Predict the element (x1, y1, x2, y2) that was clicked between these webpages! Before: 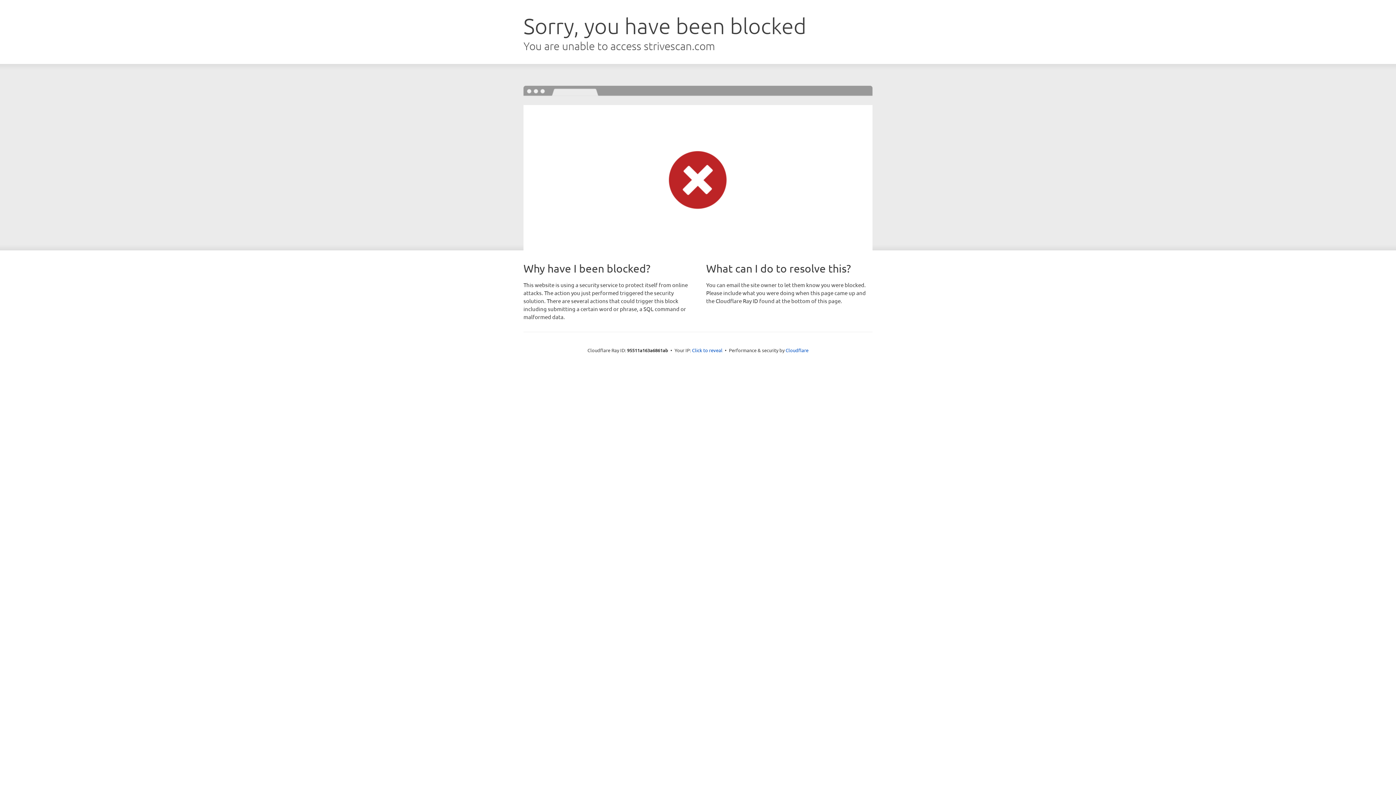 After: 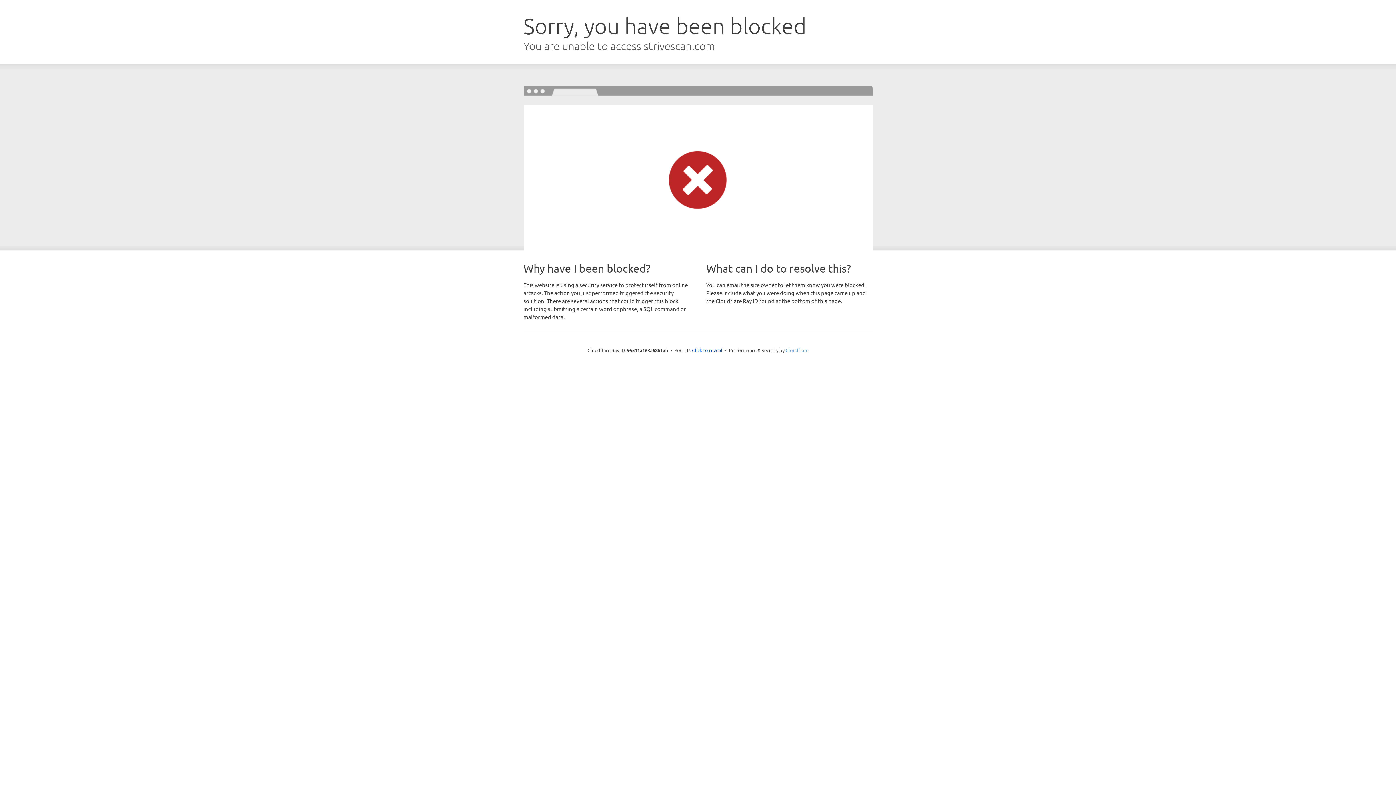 Action: bbox: (785, 347, 808, 353) label: Cloudflare